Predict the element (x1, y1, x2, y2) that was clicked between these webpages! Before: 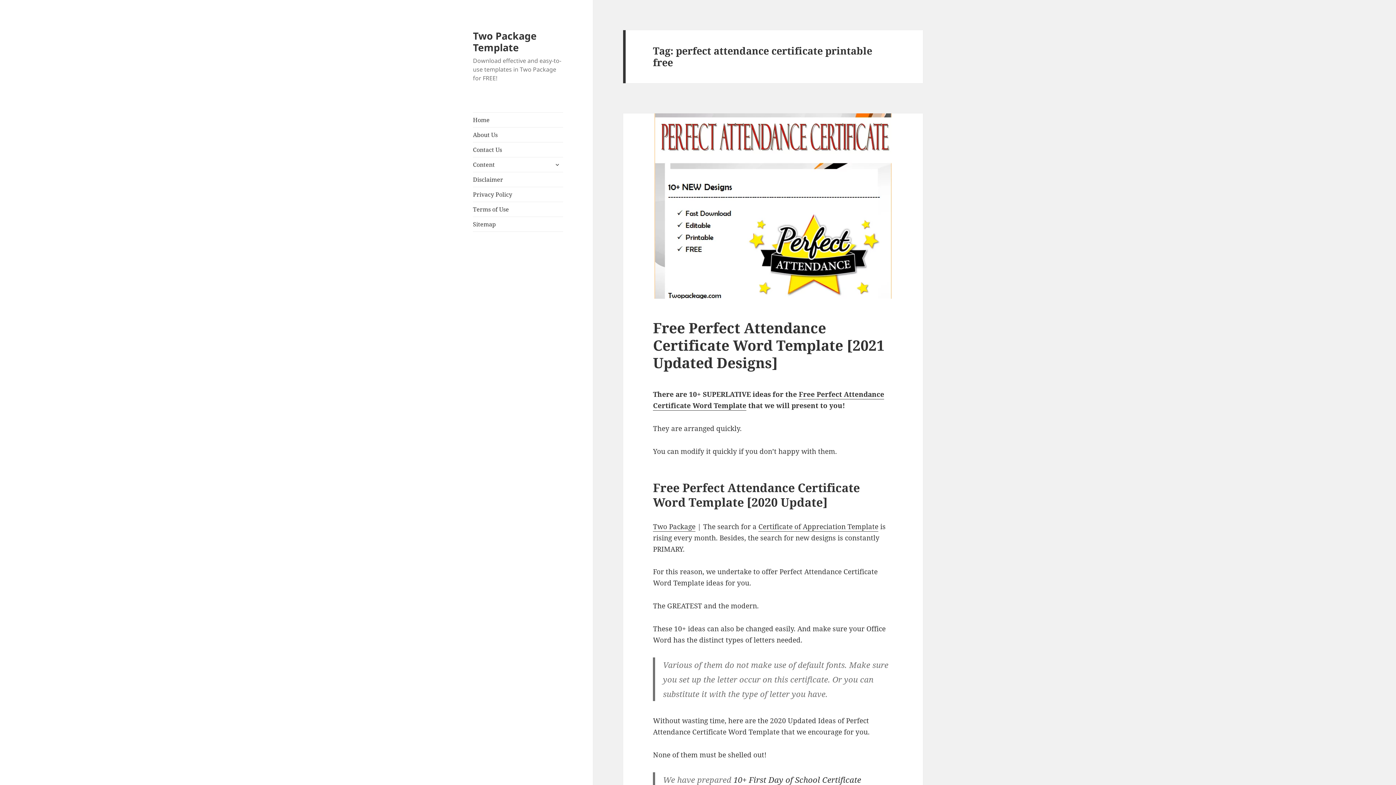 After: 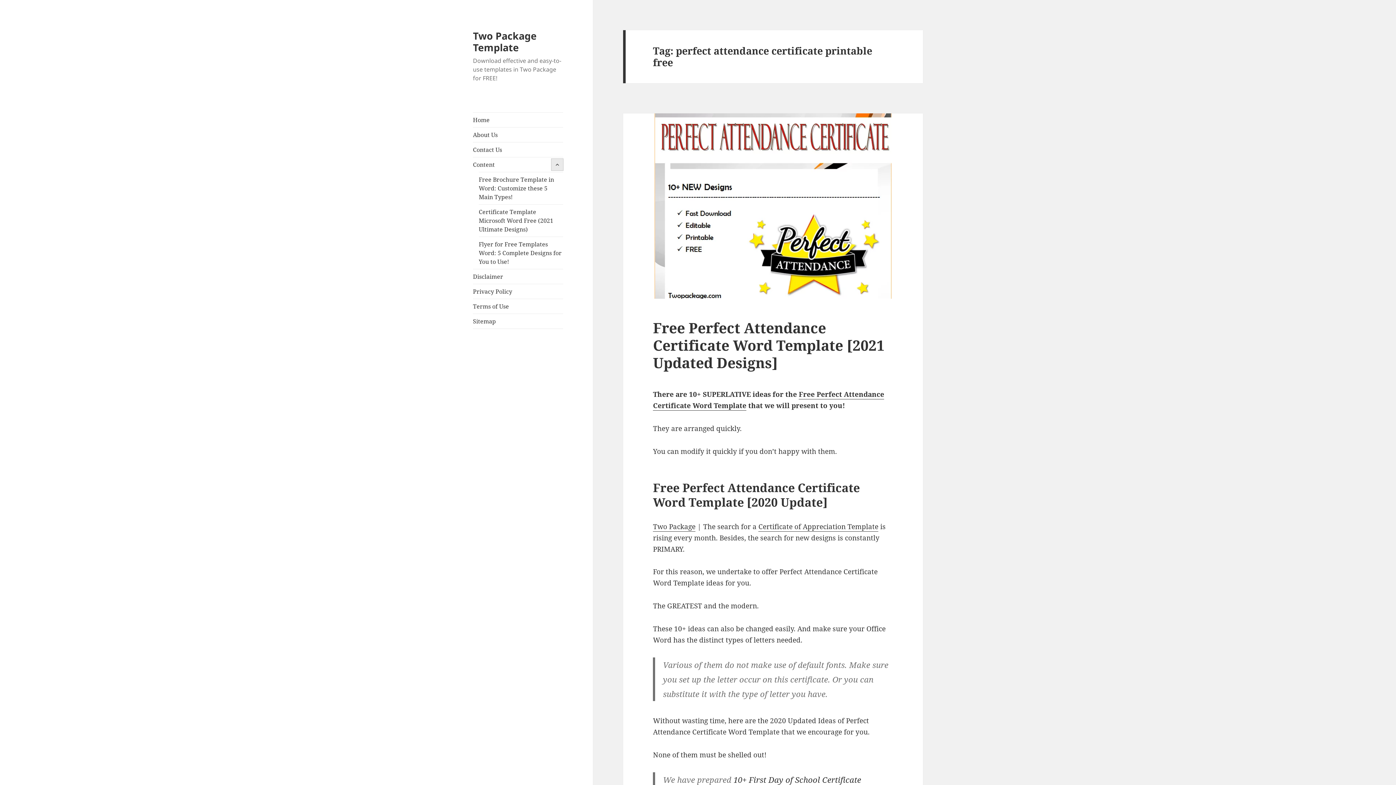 Action: label: expand child menu bbox: (551, 158, 563, 170)